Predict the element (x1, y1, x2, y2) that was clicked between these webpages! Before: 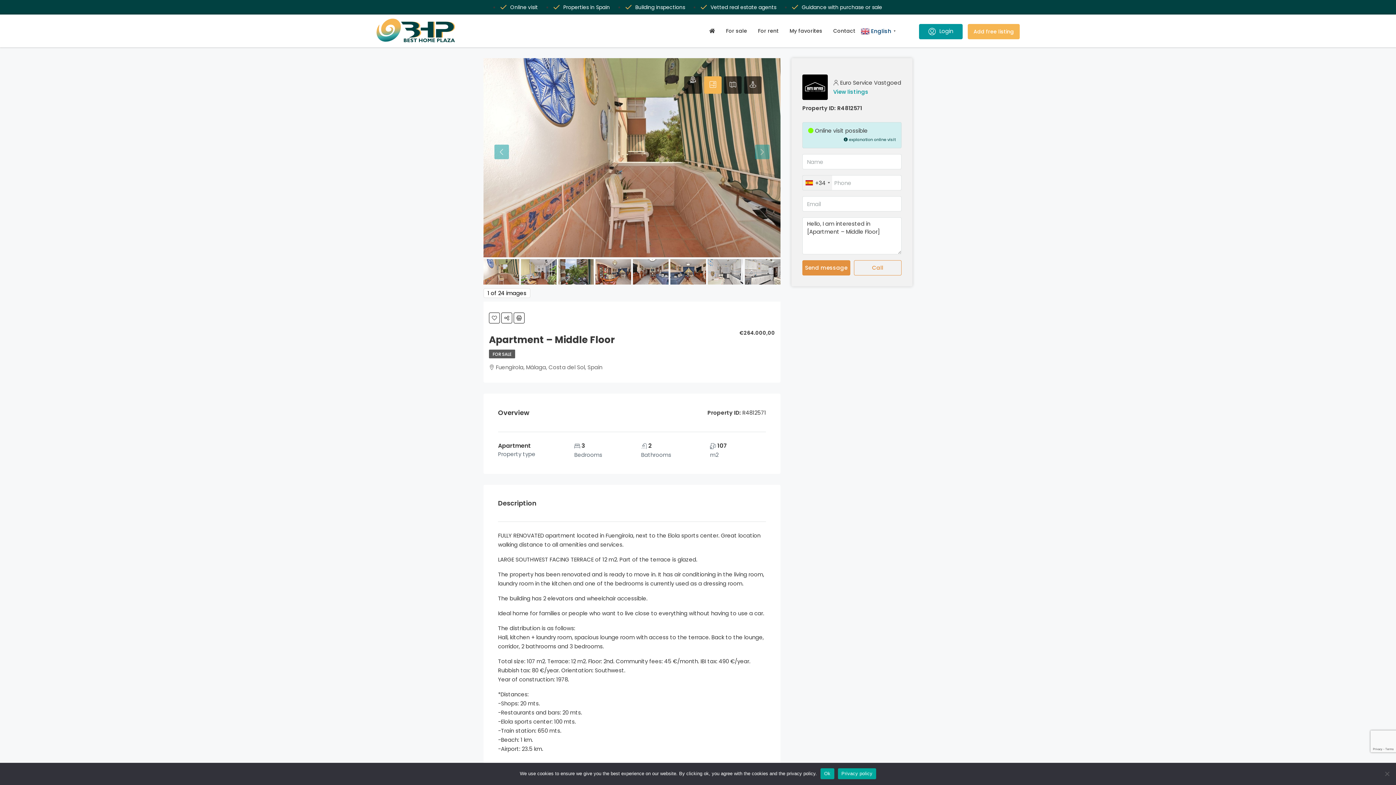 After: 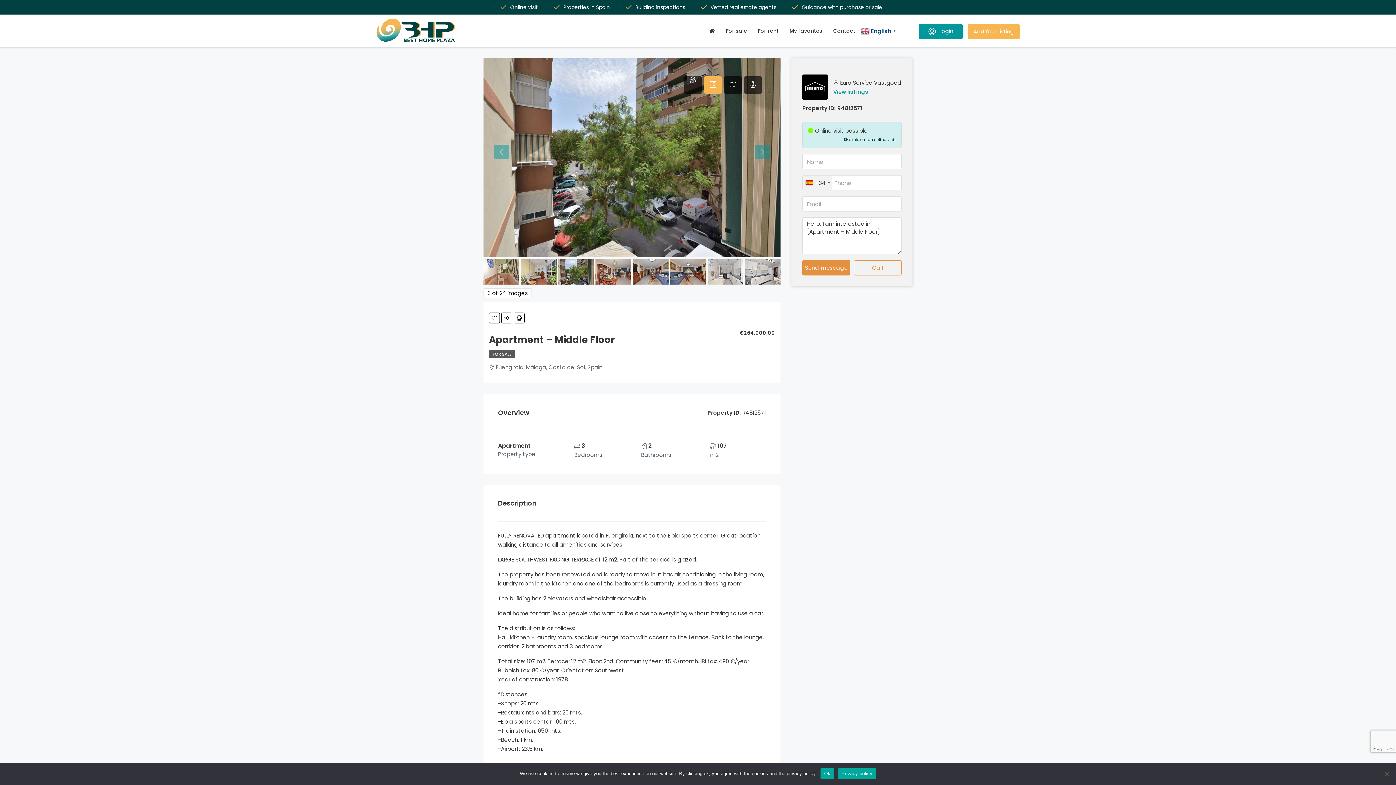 Action: bbox: (558, 259, 593, 285)